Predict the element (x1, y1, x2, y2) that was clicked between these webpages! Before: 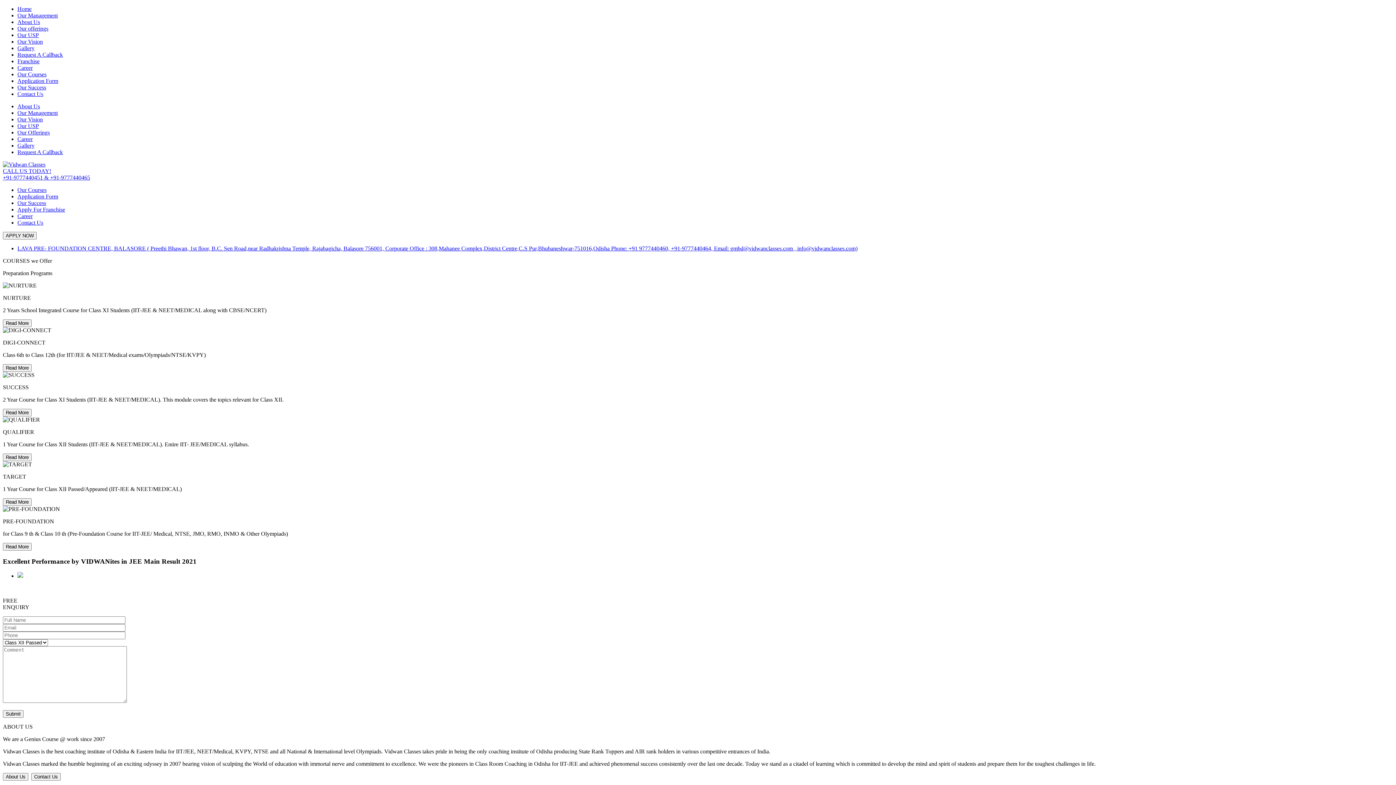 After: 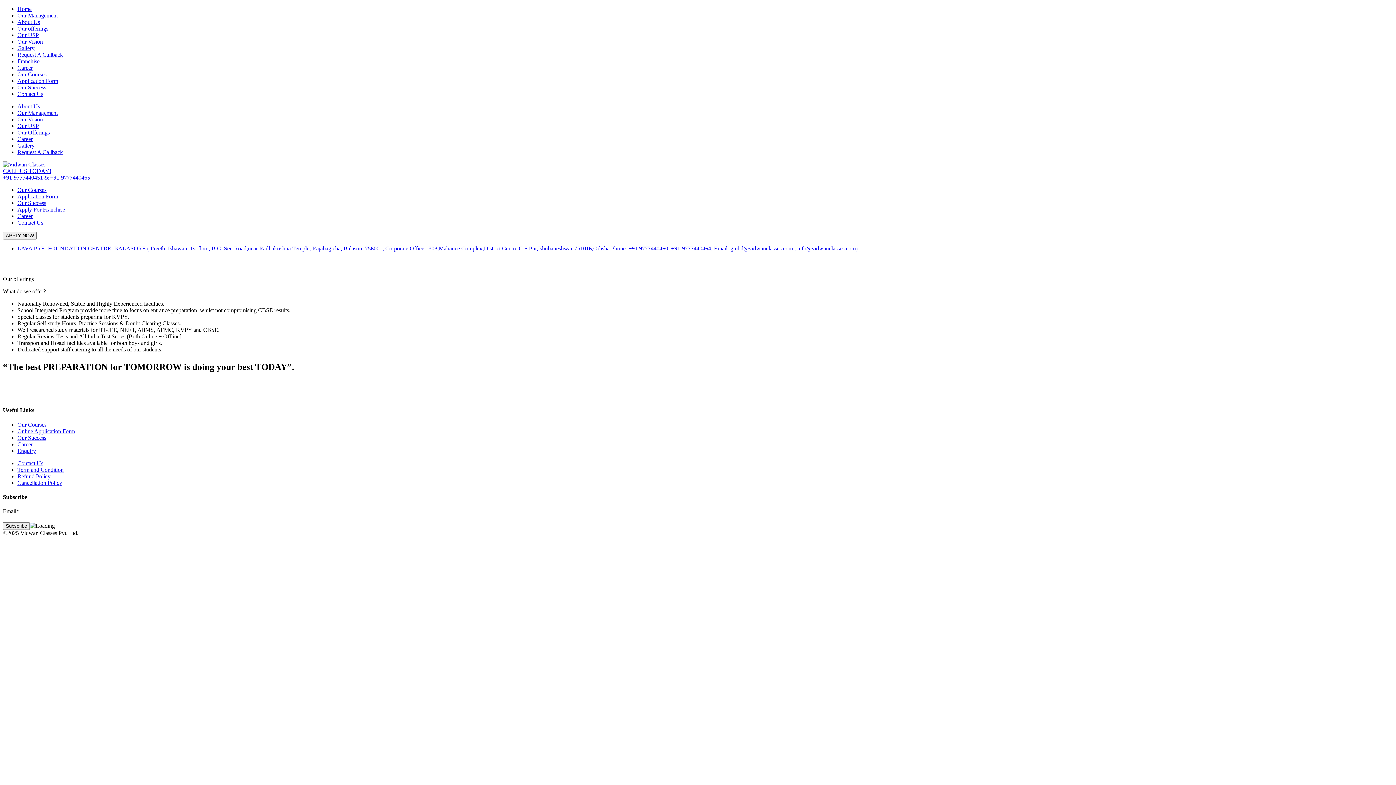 Action: label: Our Offerings bbox: (17, 129, 49, 135)